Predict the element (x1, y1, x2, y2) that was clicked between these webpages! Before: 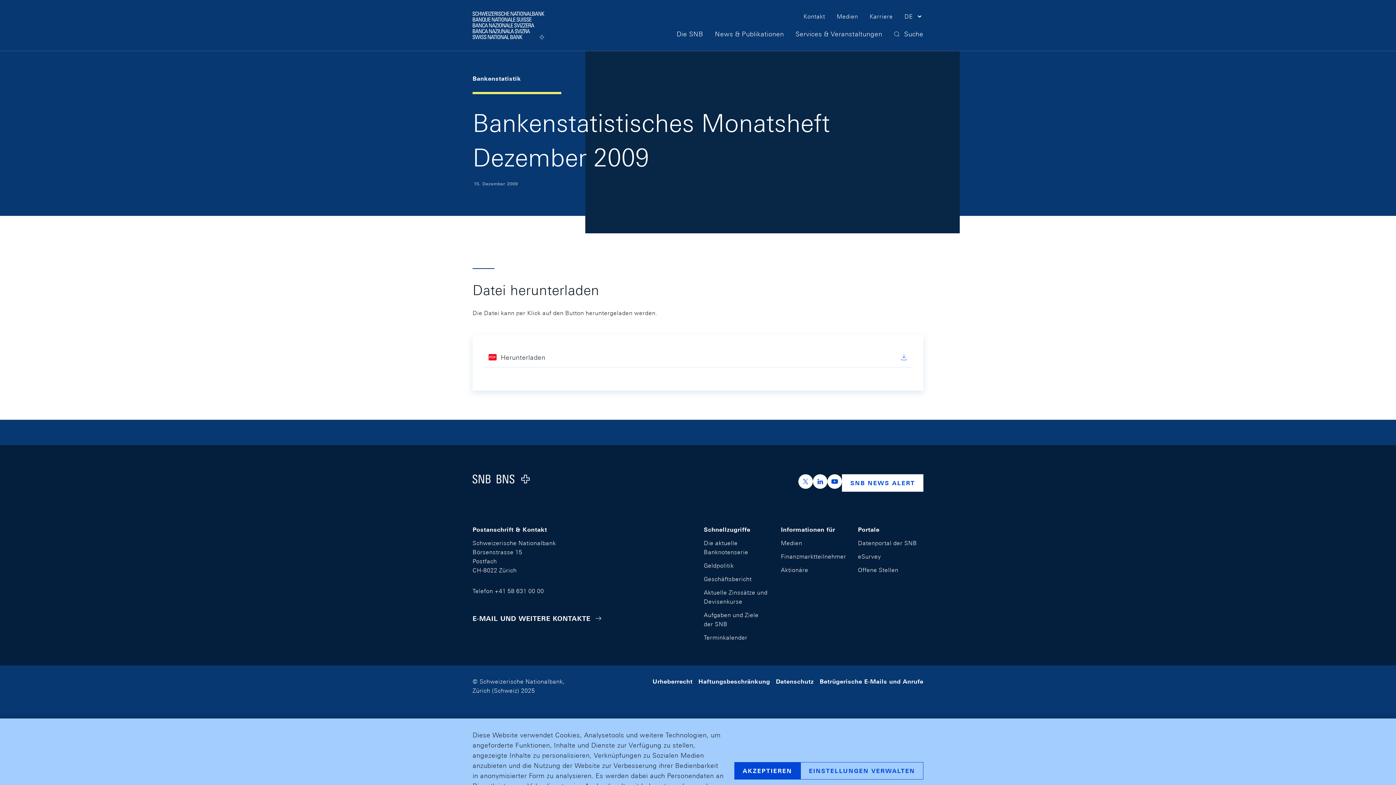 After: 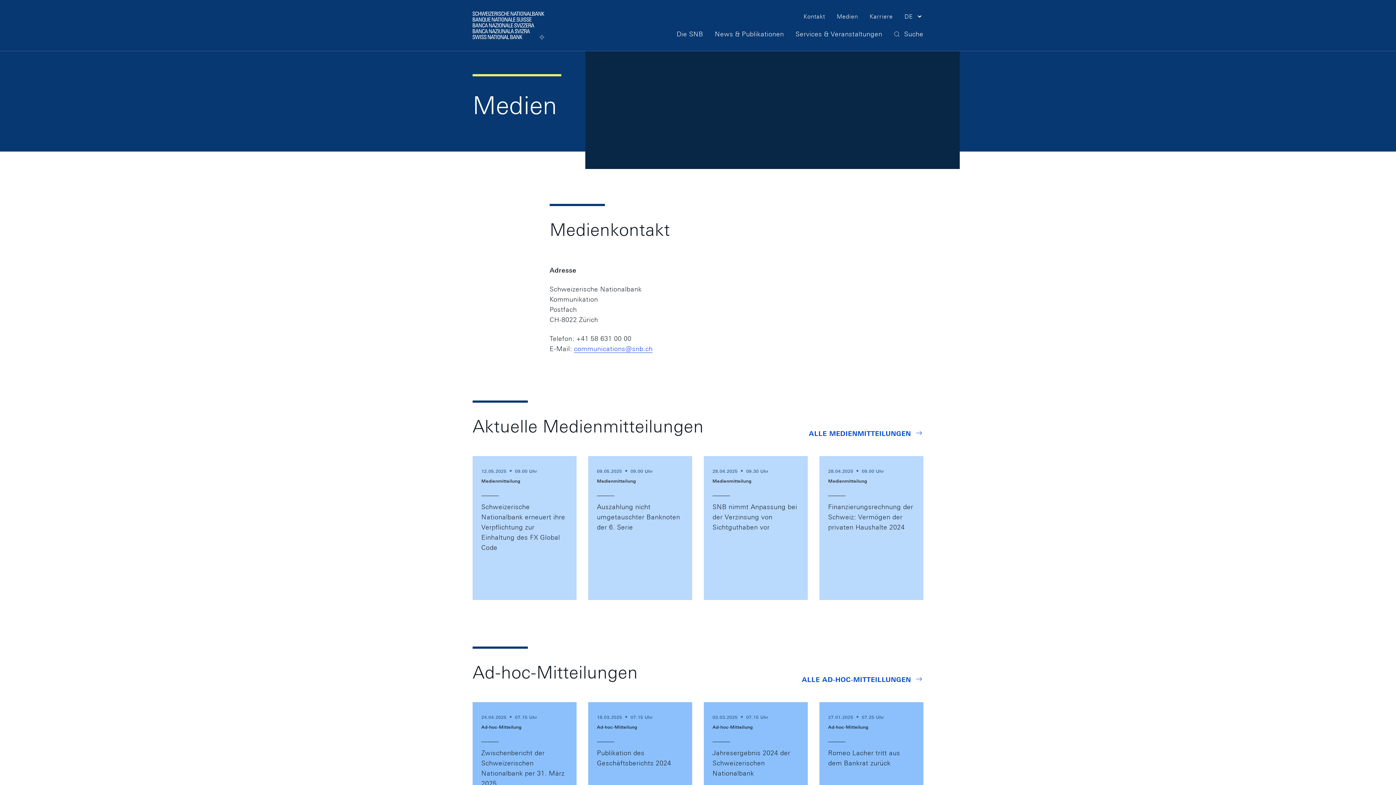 Action: bbox: (836, 11, 858, 23) label: Medien